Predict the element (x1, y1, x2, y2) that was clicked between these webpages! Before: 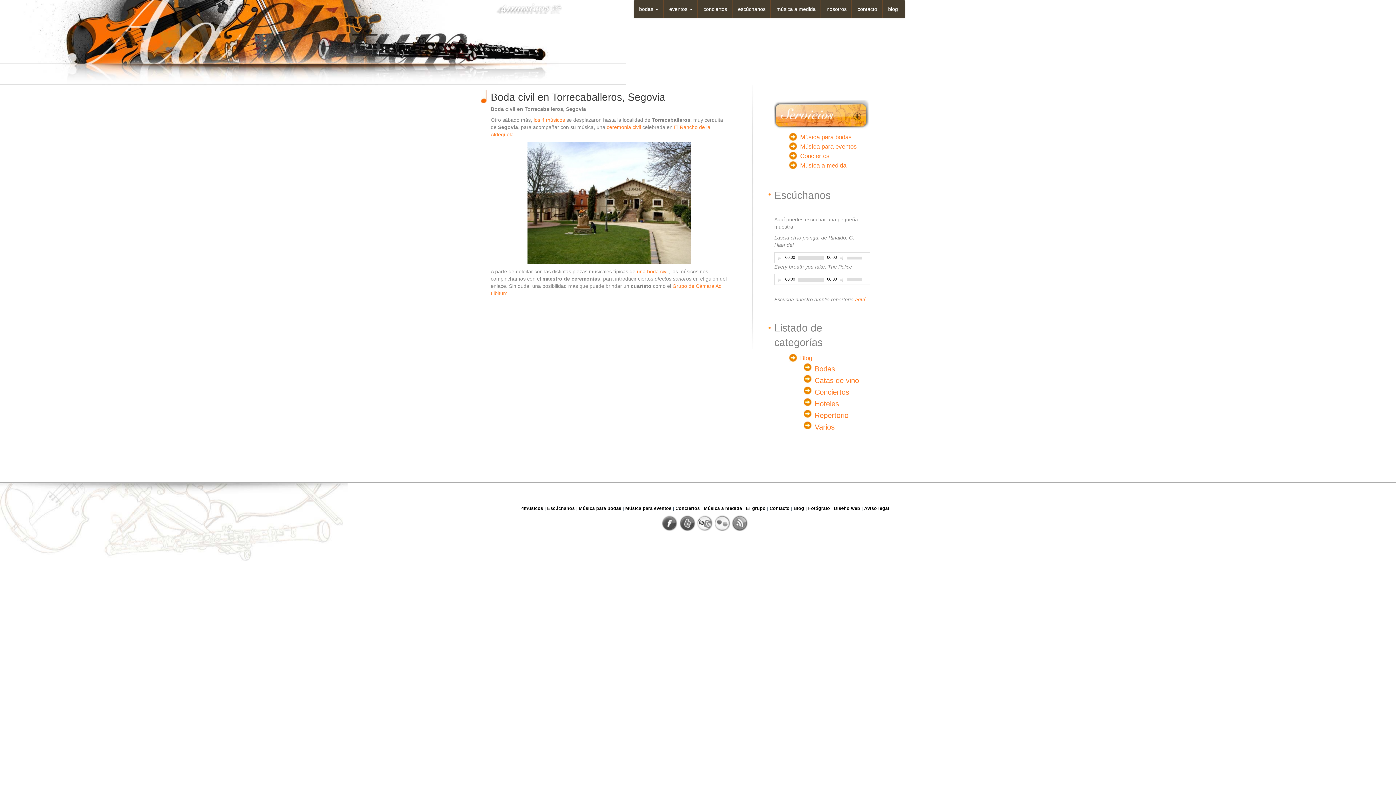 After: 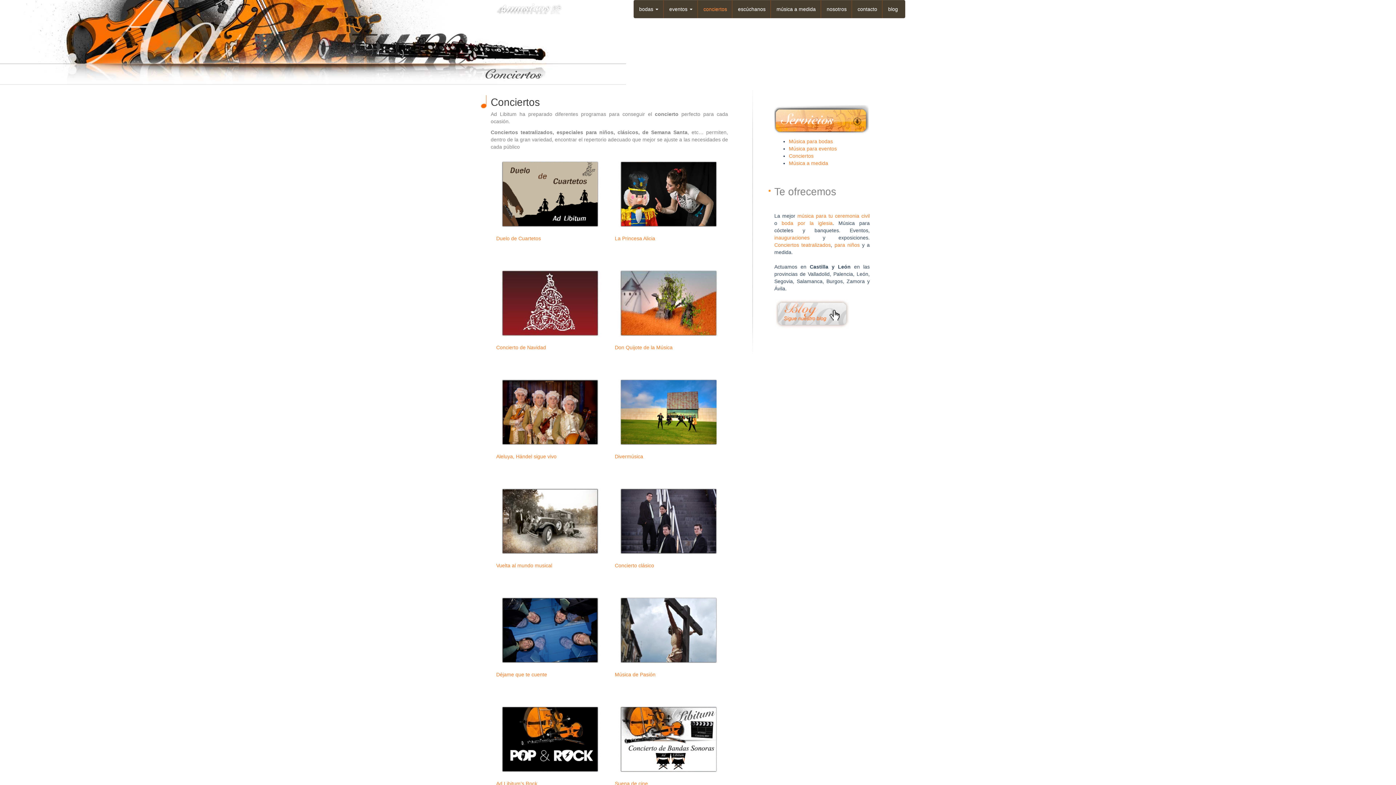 Action: bbox: (698, 20, 732, 38) label: conciertos